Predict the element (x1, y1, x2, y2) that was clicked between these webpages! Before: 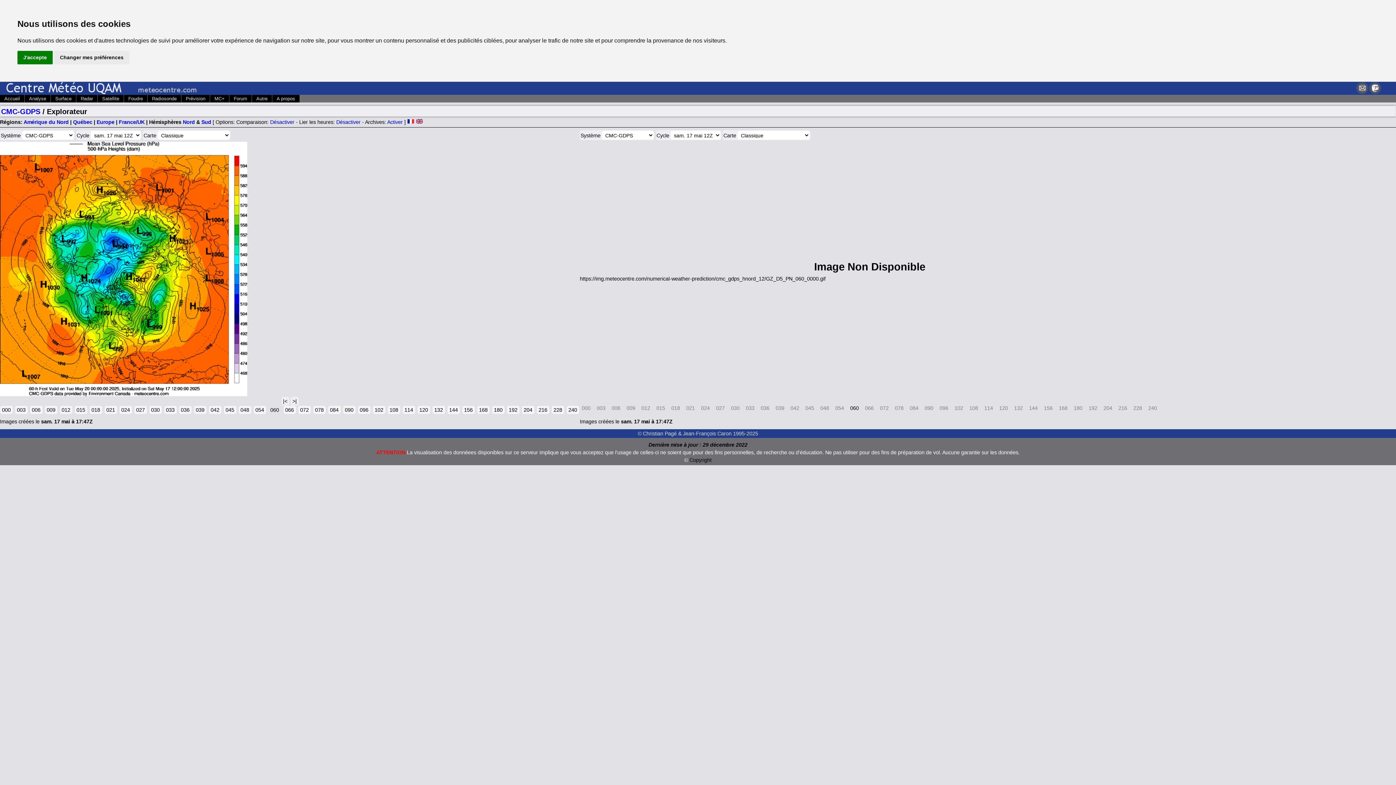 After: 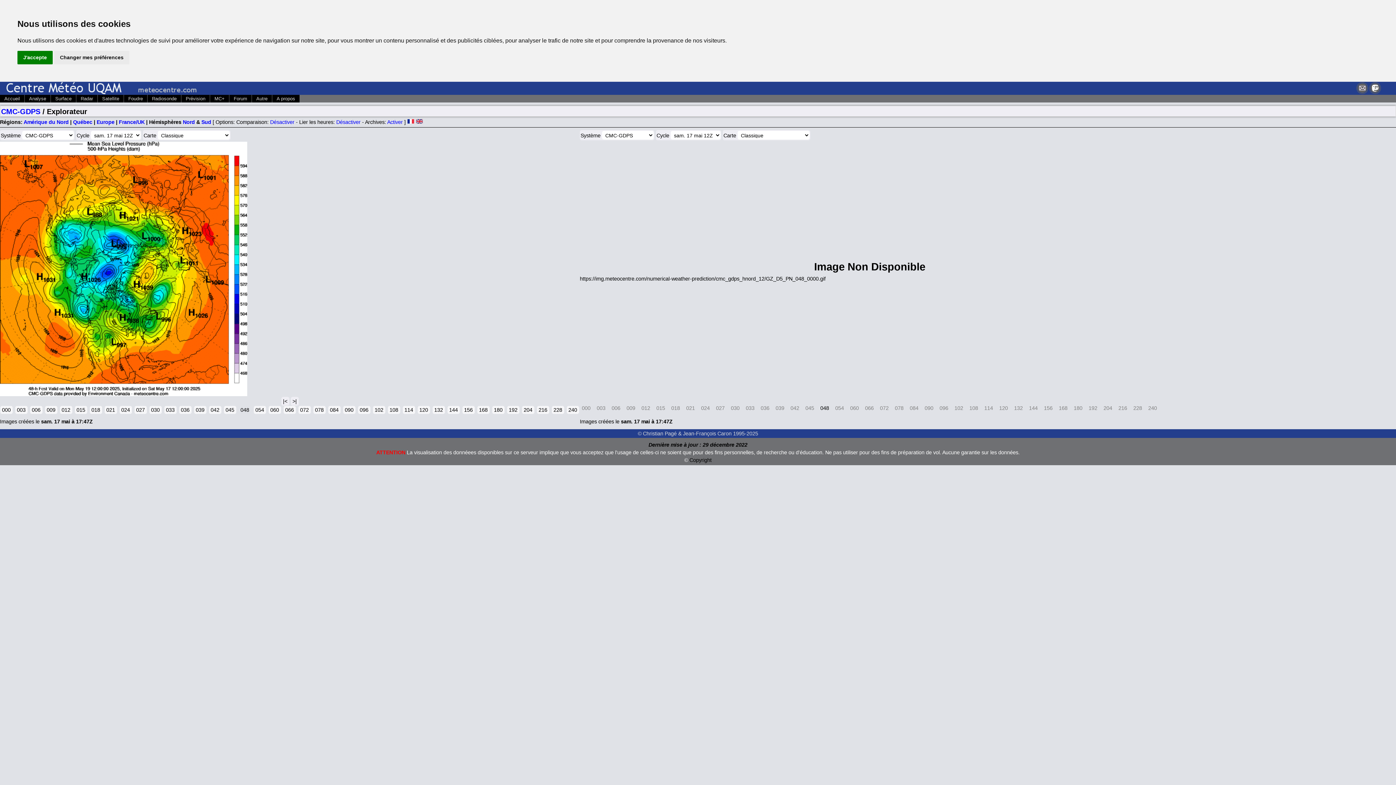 Action: bbox: (238, 406, 251, 414) label: 048